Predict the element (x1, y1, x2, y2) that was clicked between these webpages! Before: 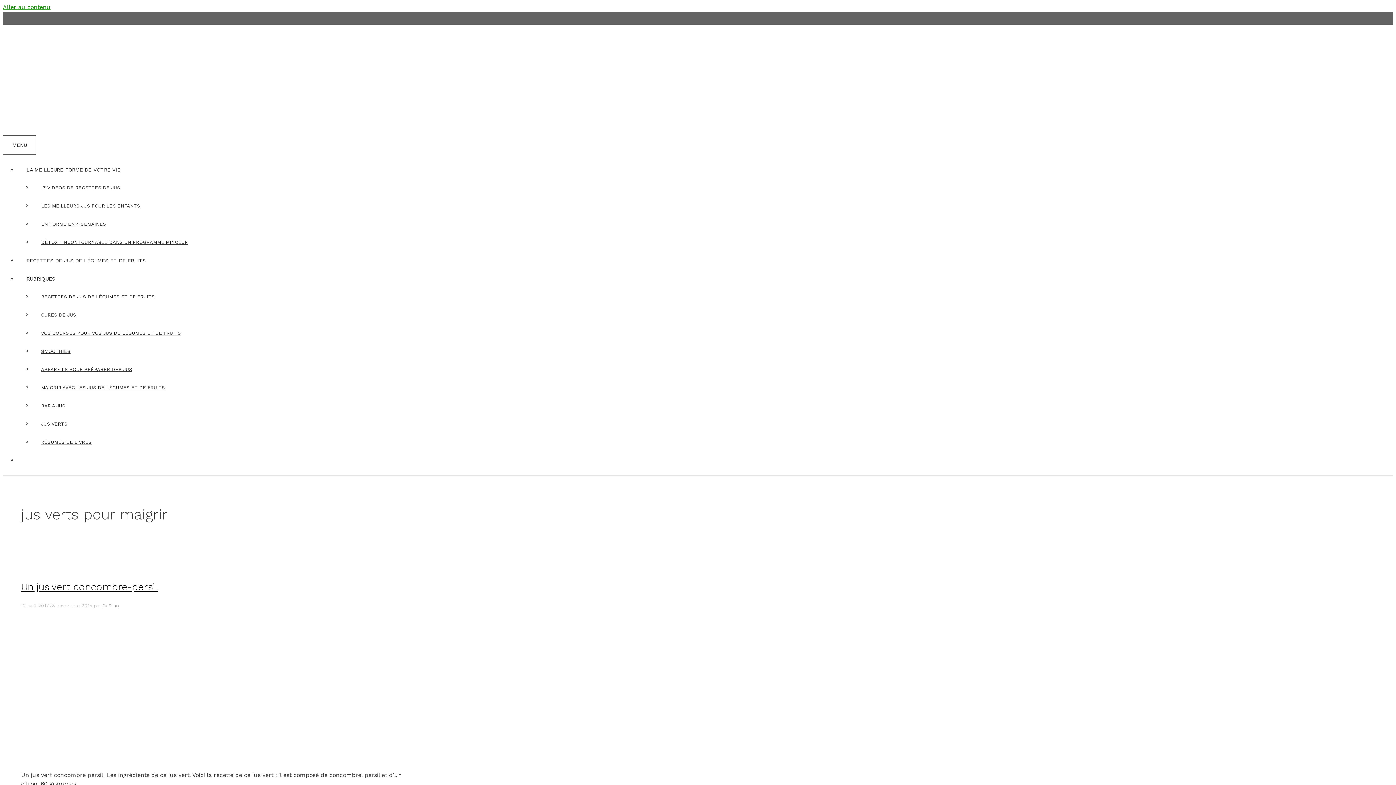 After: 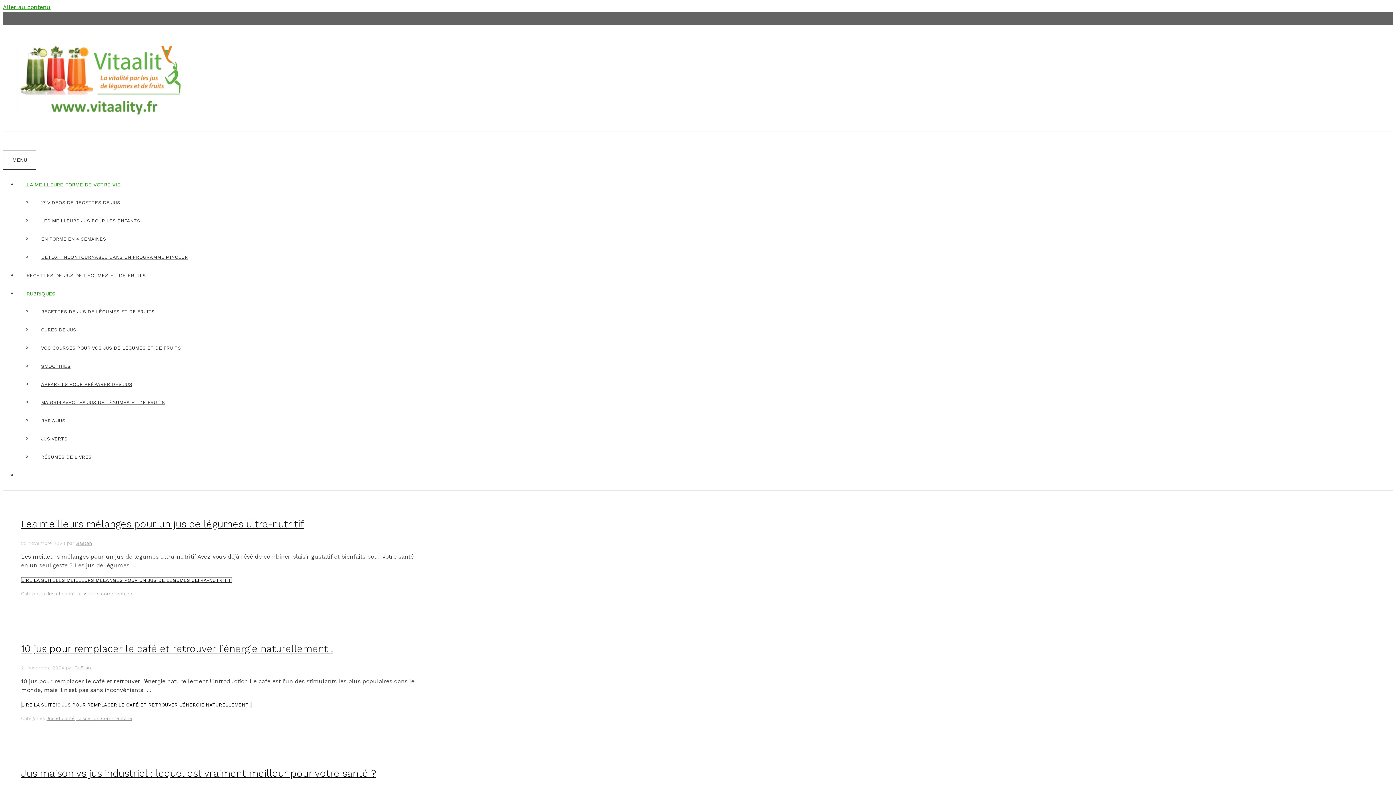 Action: label: LA MEILLEURE FORME DE VOTRE VIE bbox: (17, 166, 138, 172)